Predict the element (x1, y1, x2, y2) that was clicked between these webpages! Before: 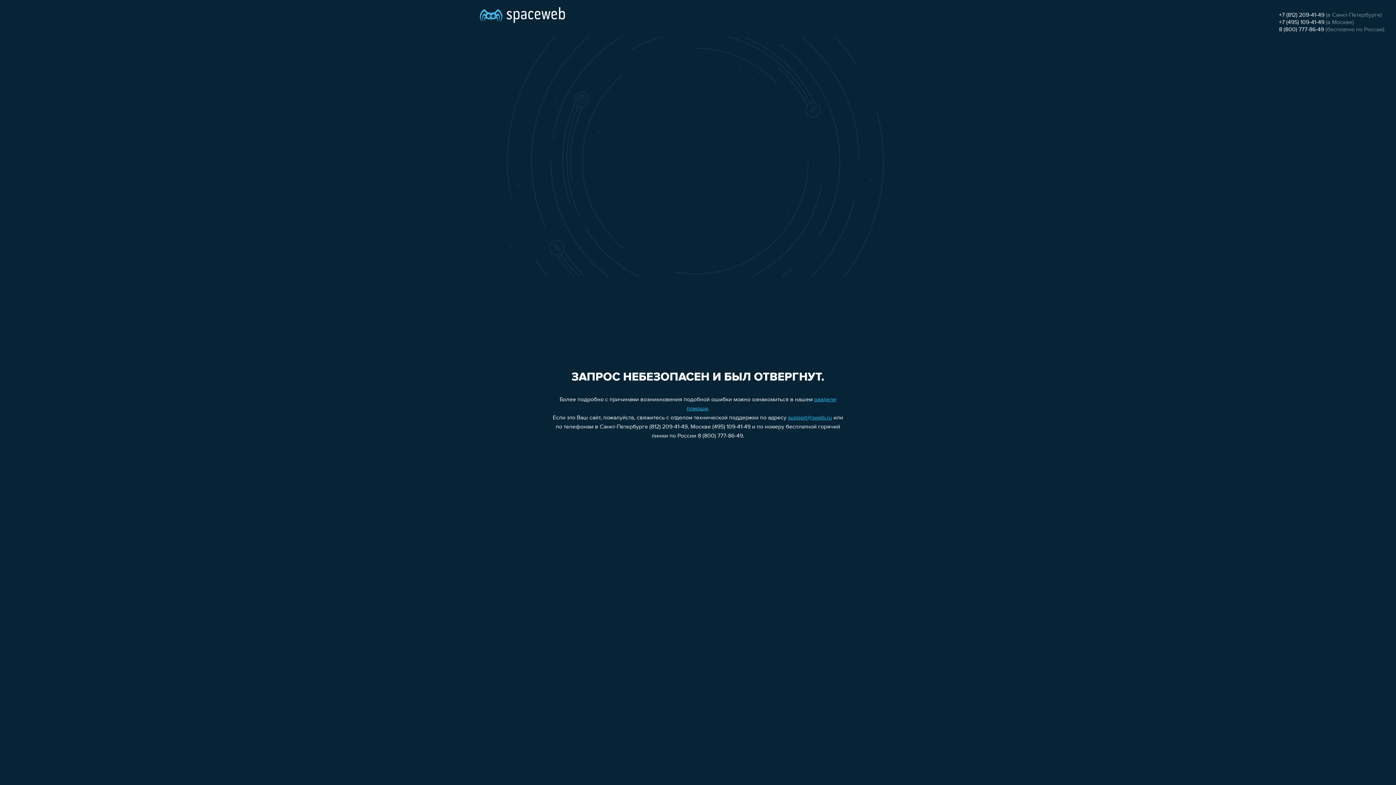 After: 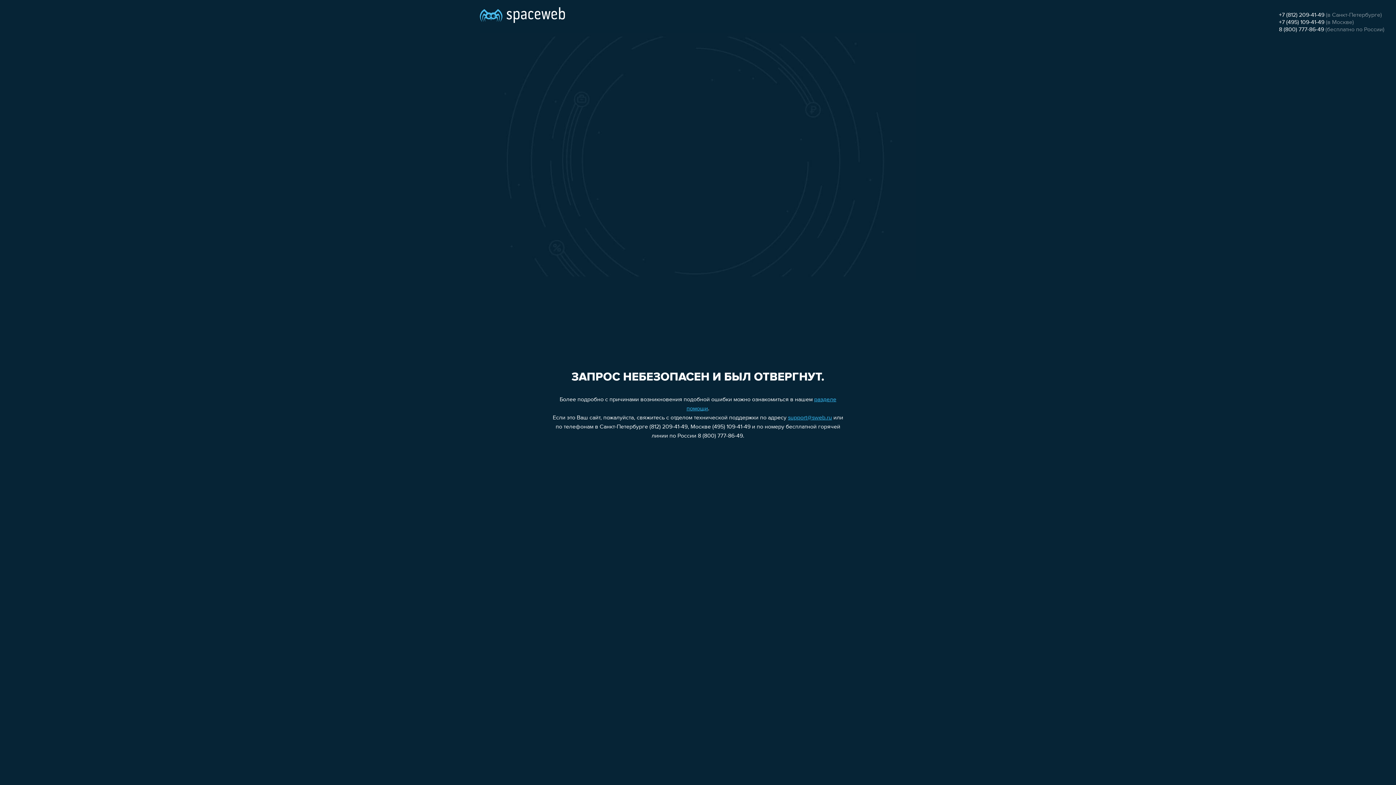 Action: label: +7 (495) 109-41-49 bbox: (1279, 19, 1324, 25)